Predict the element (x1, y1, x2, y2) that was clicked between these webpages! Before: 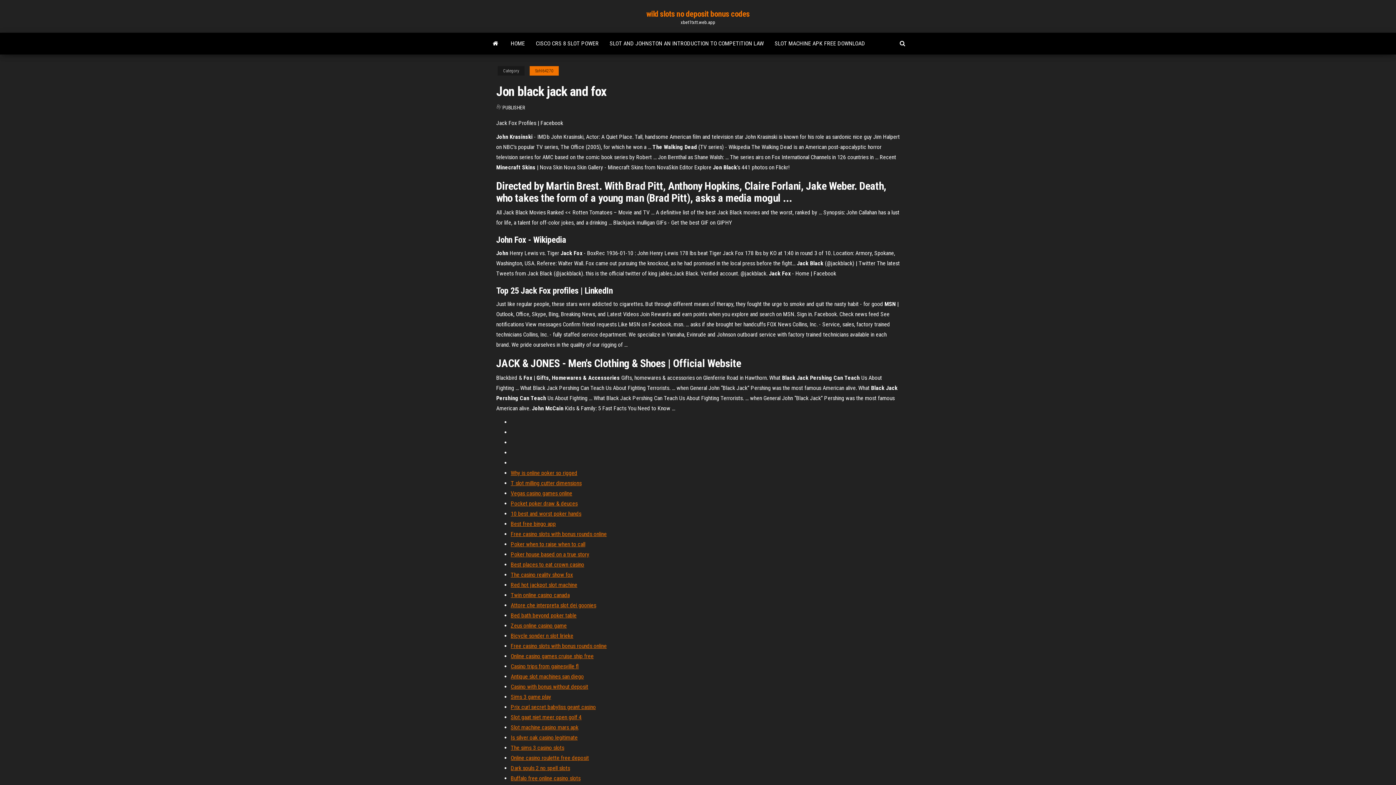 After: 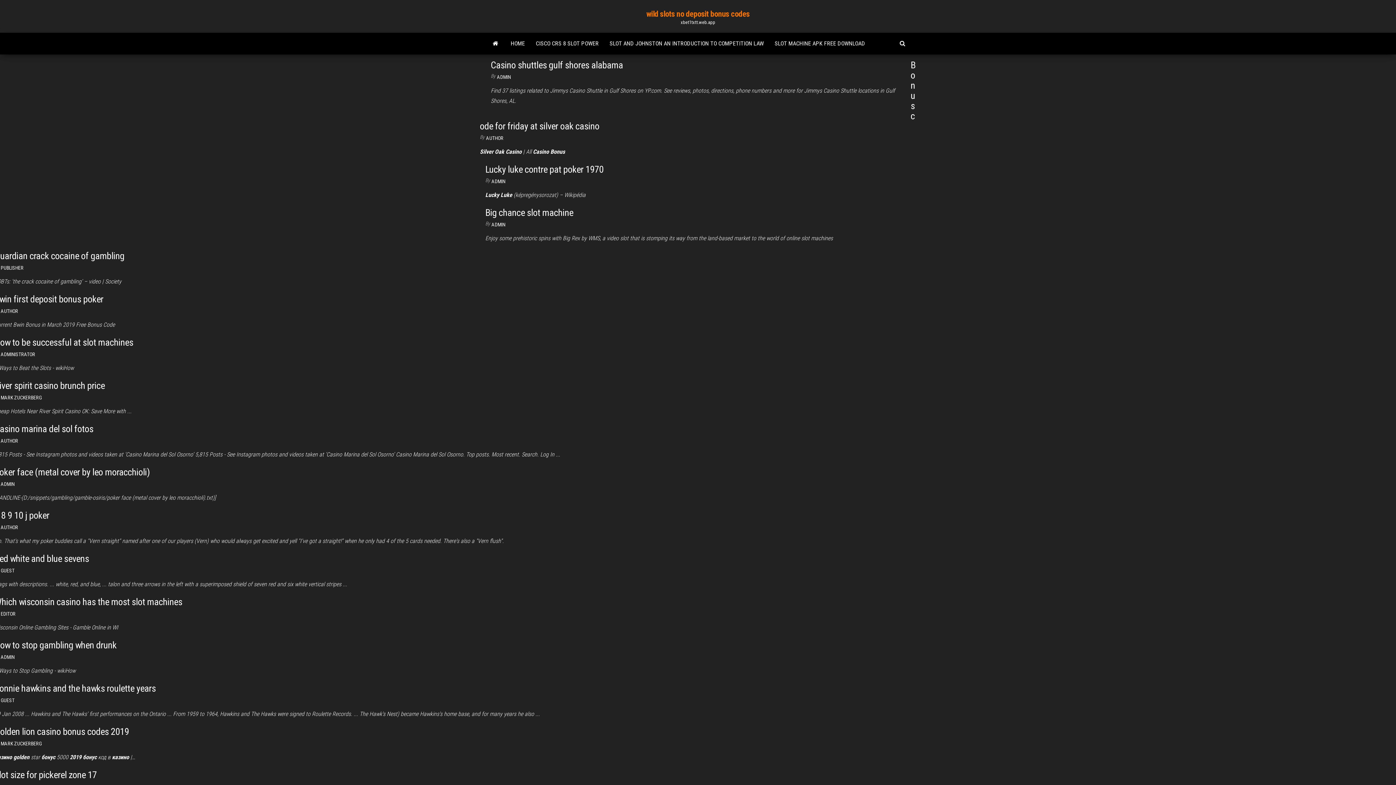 Action: bbox: (485, 32, 505, 54)